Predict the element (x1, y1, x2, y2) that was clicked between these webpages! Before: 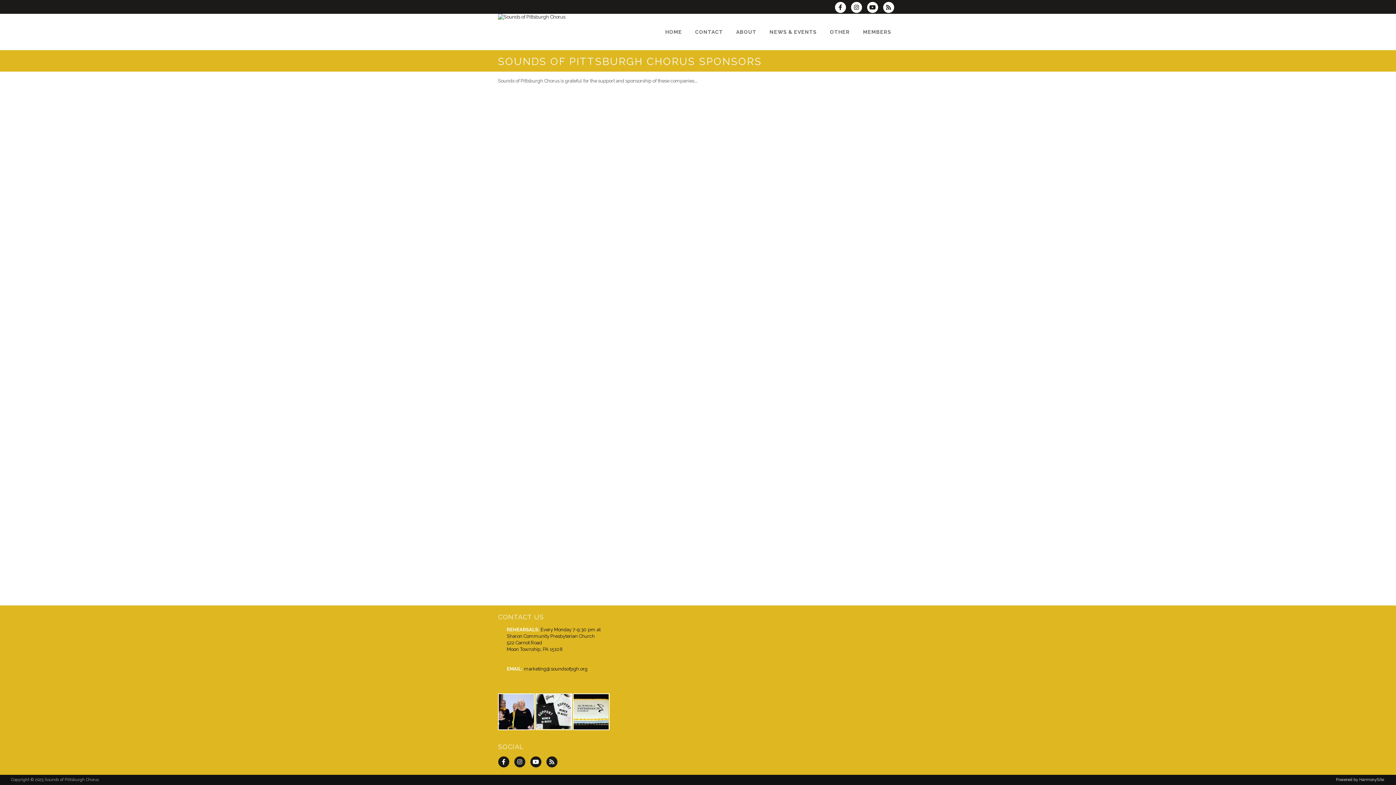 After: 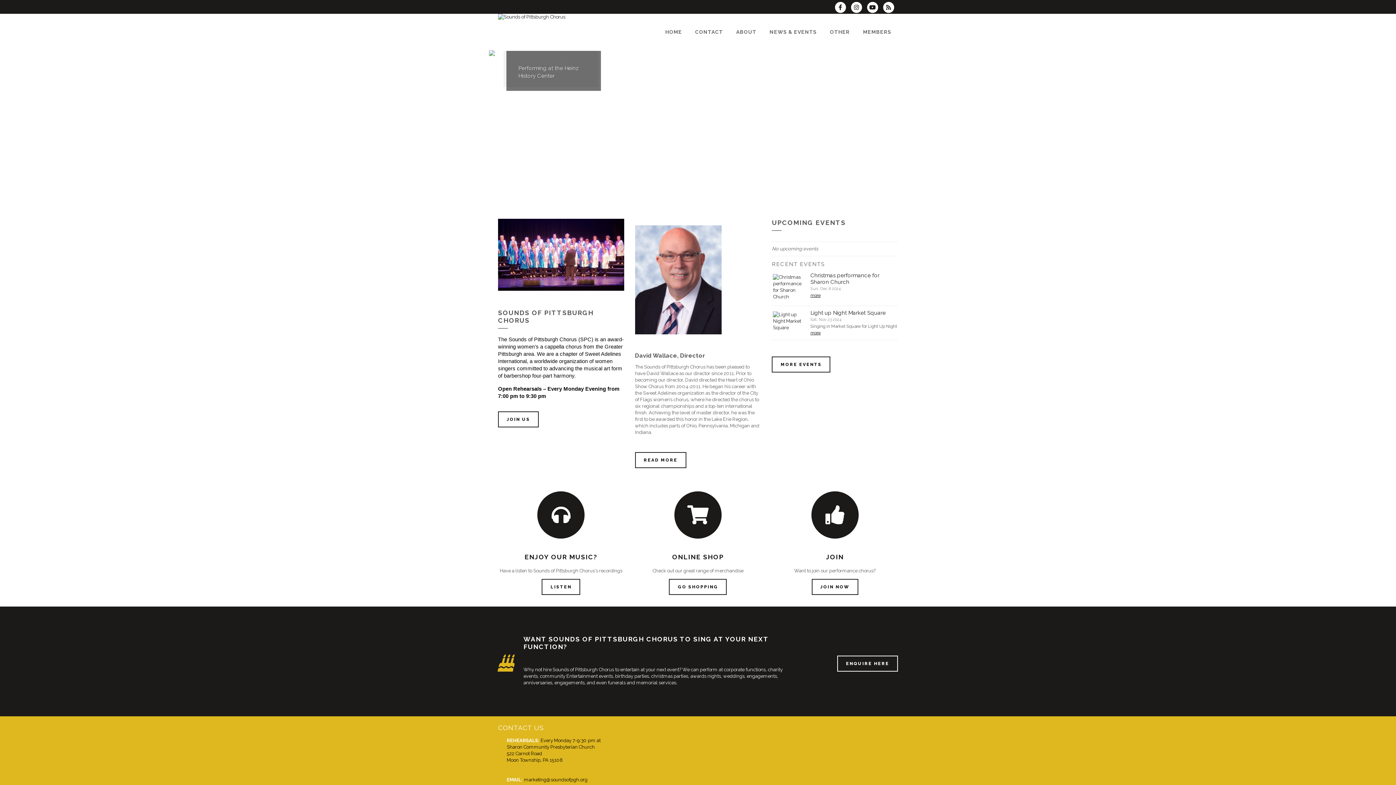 Action: bbox: (658, 13, 688, 50) label: HOME